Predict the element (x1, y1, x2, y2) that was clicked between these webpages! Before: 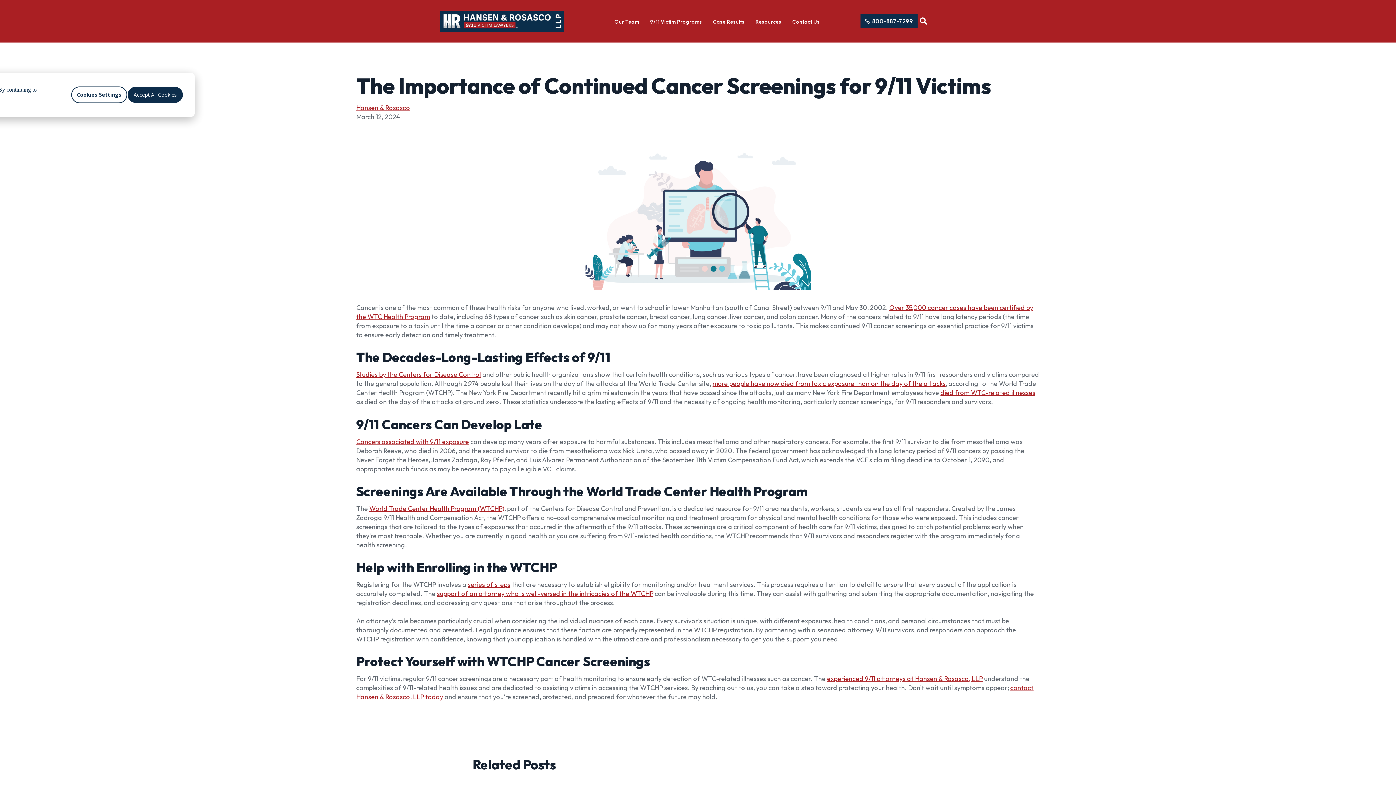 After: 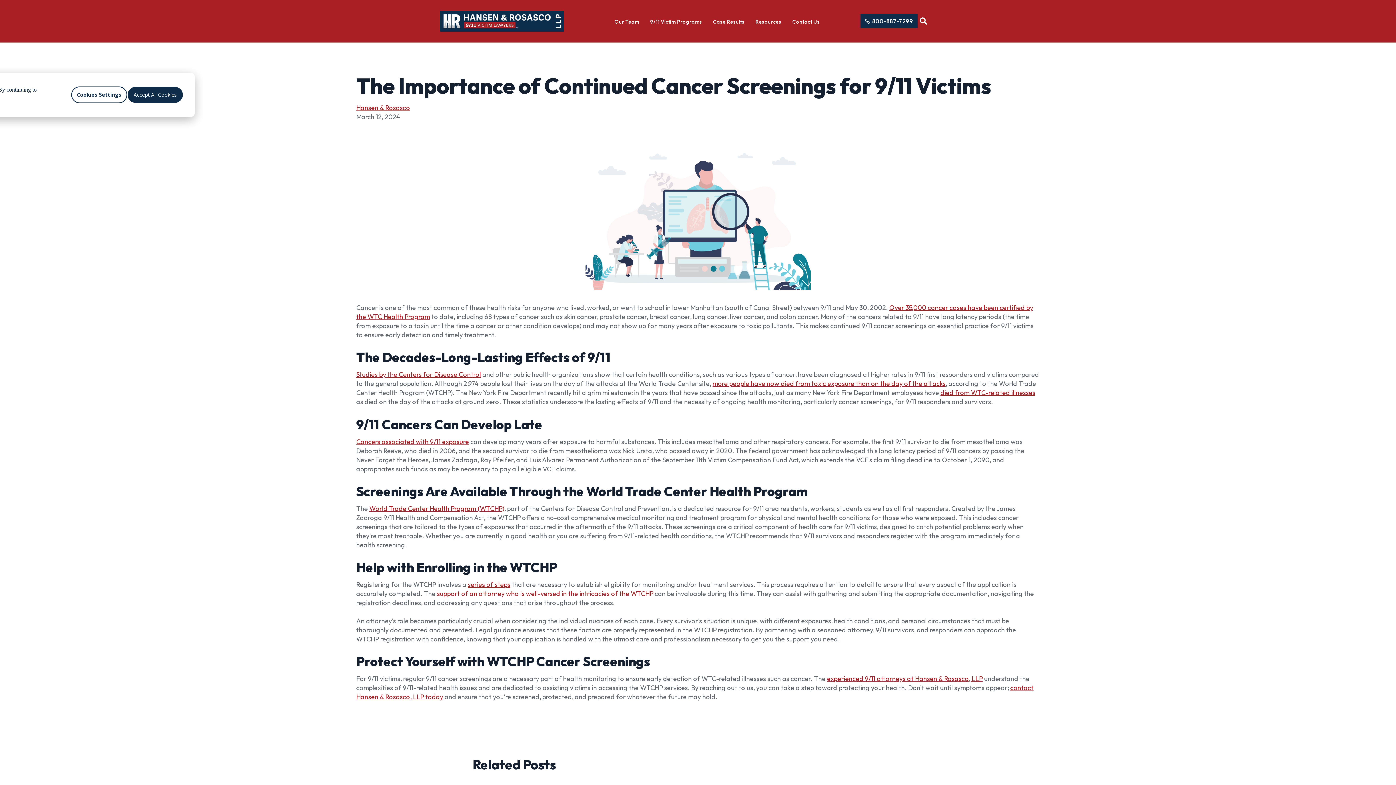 Action: label: support of an attorney who is well-versed in the intricacies of the WTCHP bbox: (437, 589, 653, 598)